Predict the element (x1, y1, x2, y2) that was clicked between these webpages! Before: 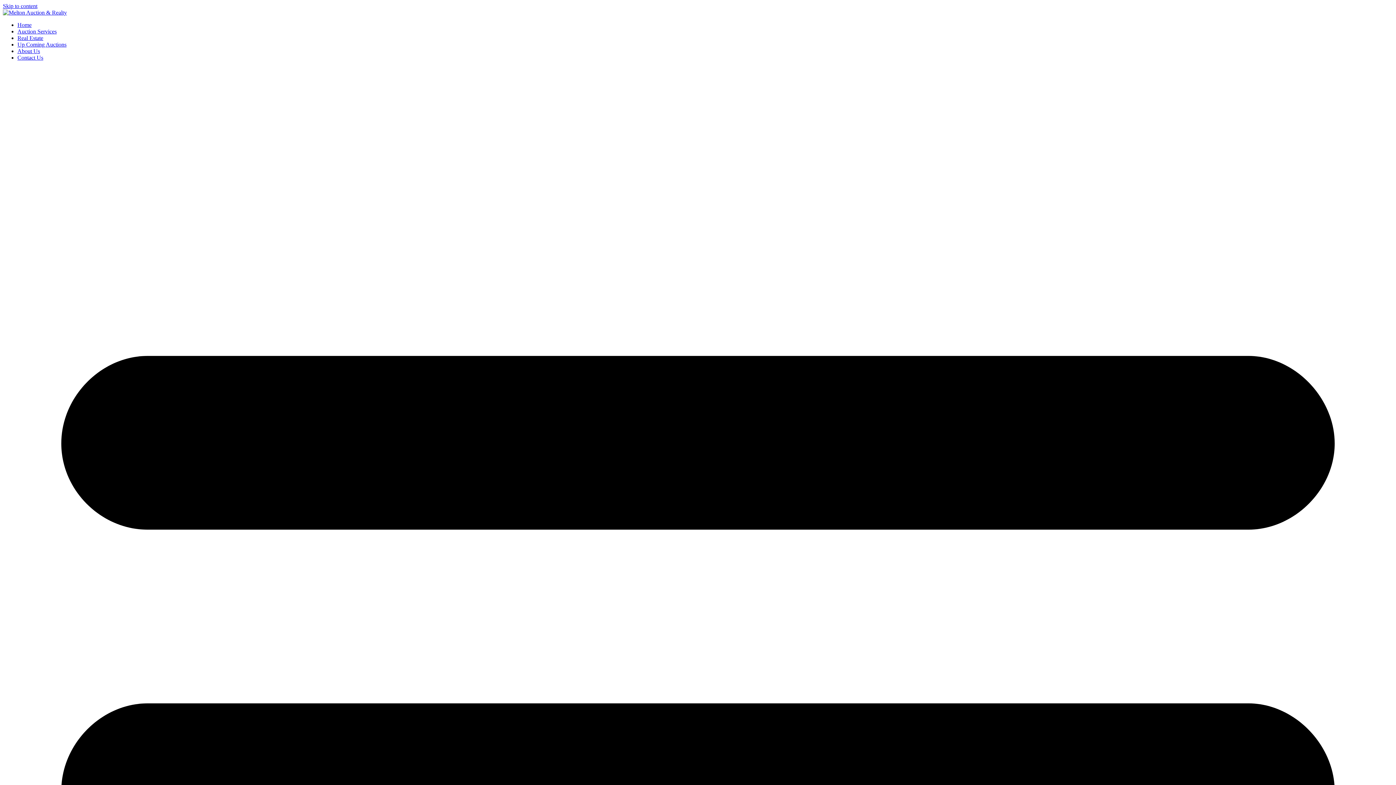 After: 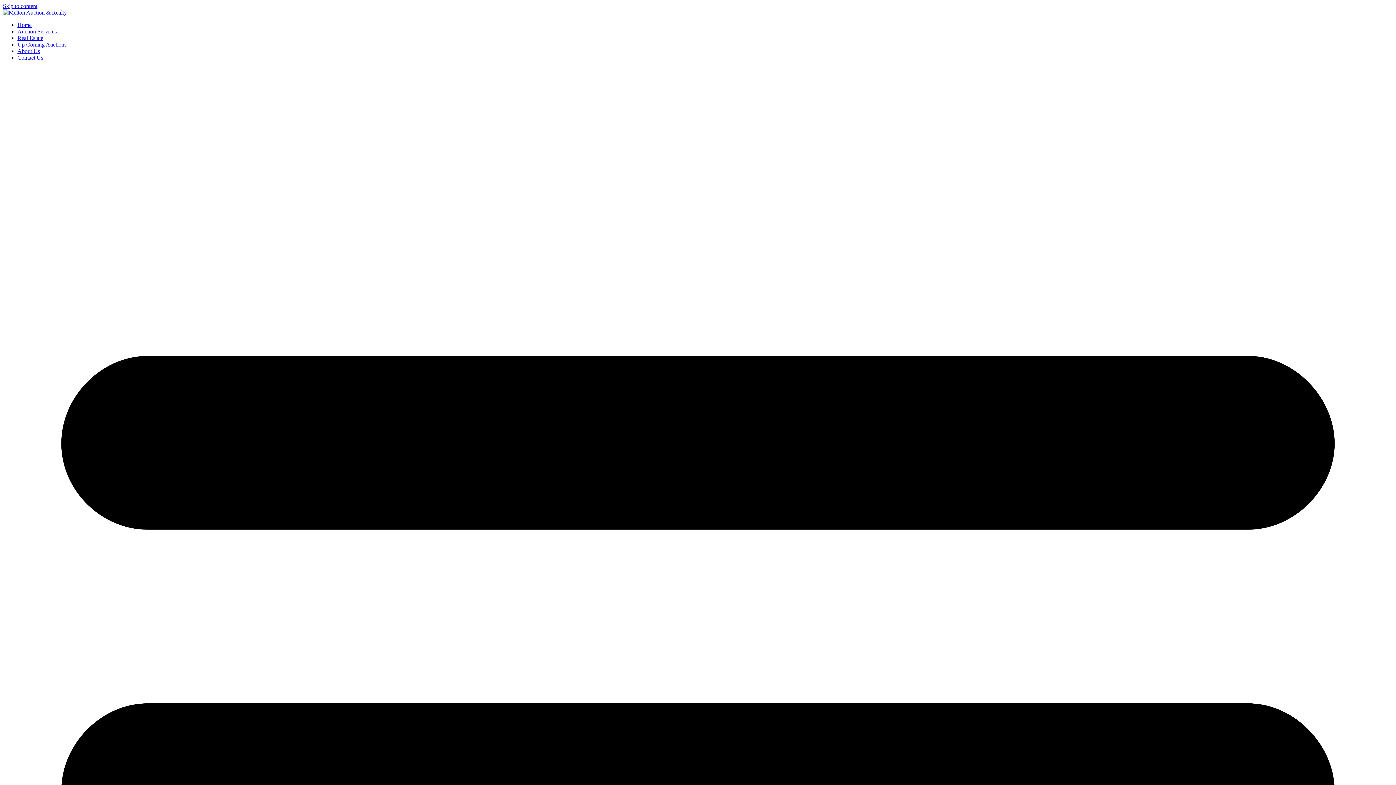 Action: label: Contact Us bbox: (17, 54, 43, 60)